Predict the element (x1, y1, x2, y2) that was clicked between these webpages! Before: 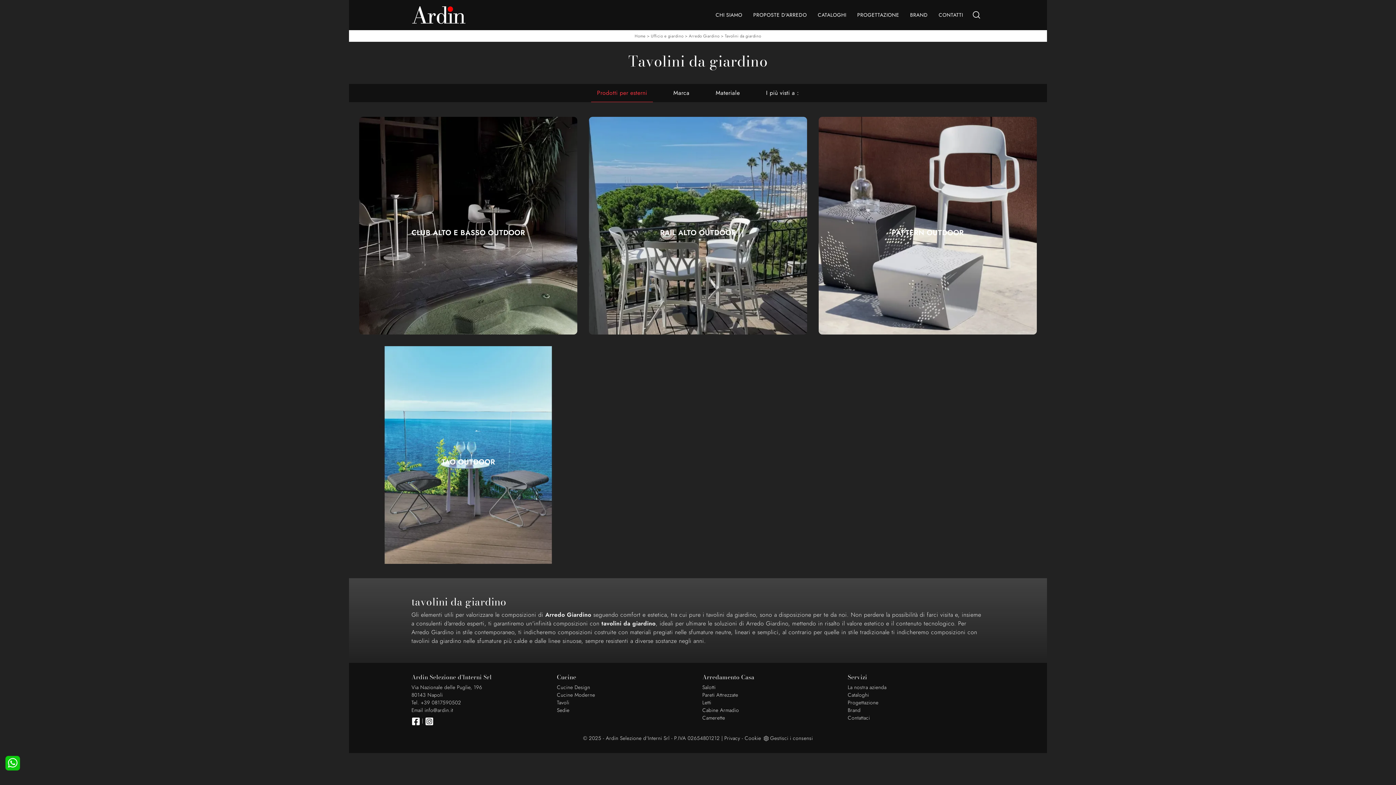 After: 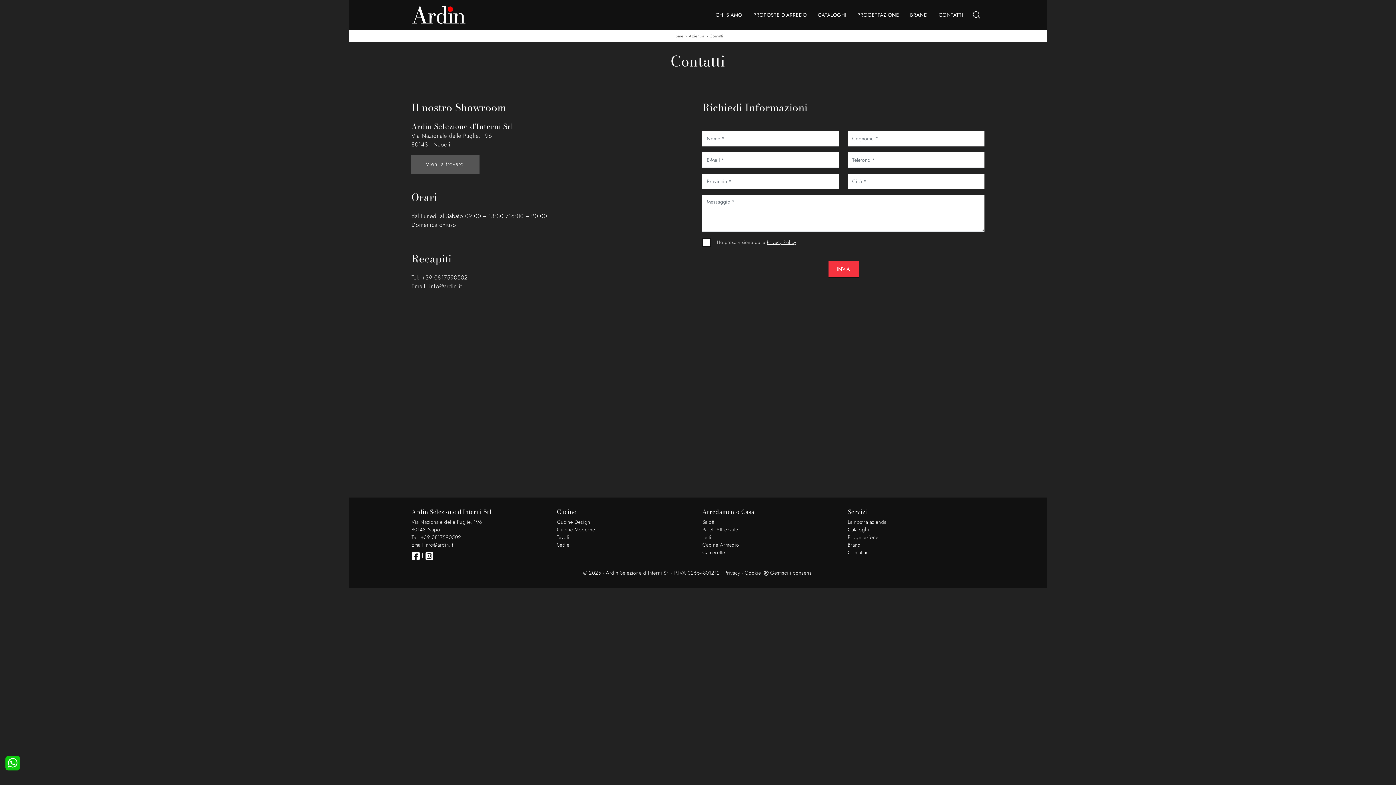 Action: bbox: (848, 714, 984, 722) label: Contattaci